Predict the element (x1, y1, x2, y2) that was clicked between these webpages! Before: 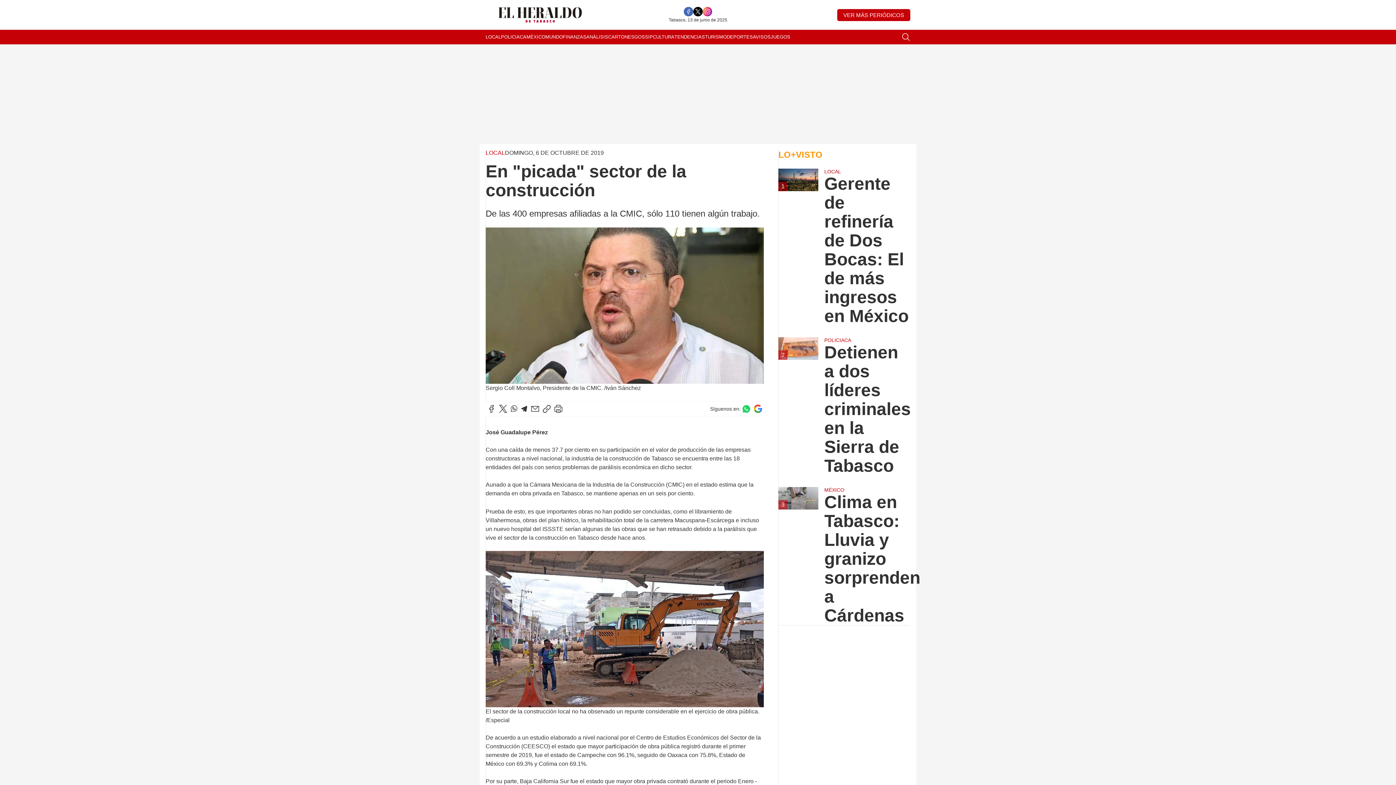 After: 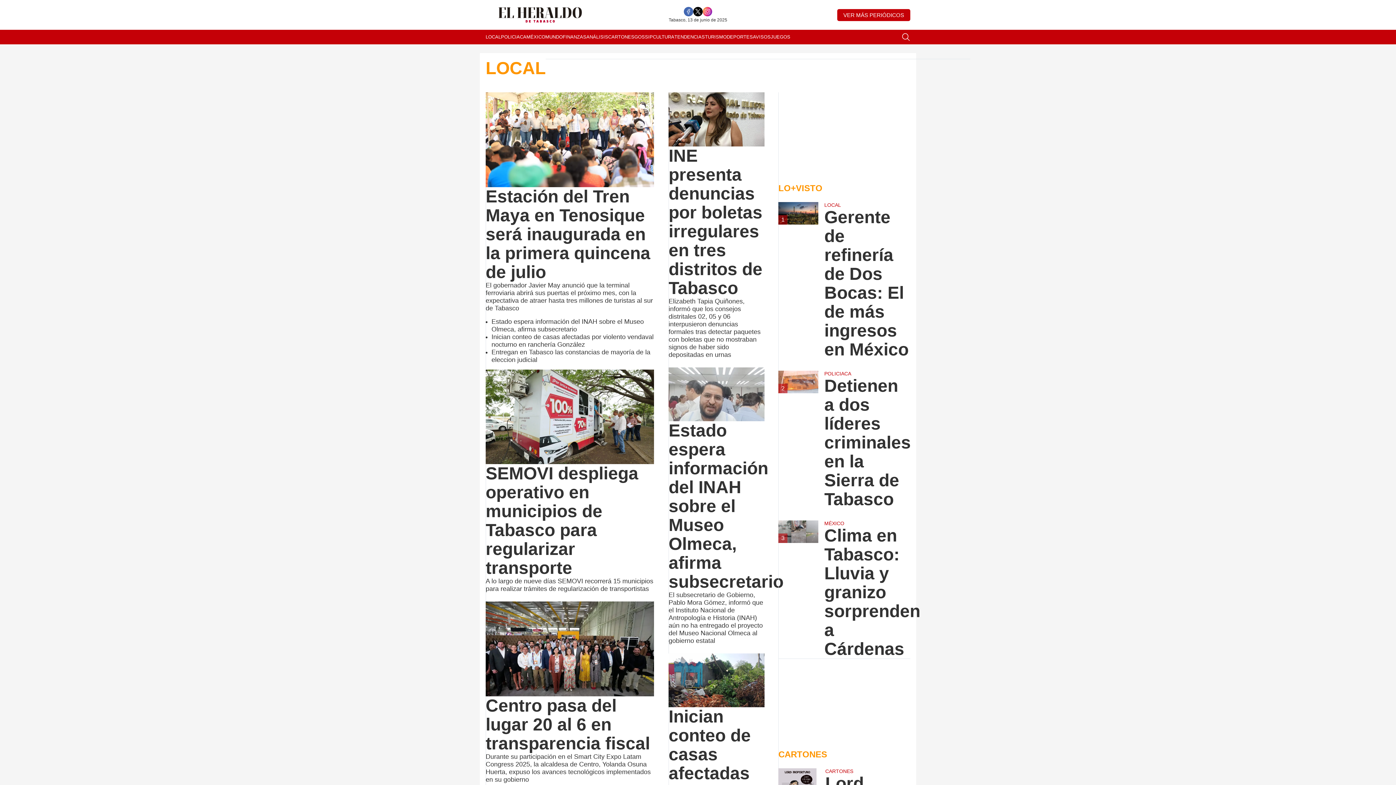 Action: label: LOCAL bbox: (485, 149, 505, 156)